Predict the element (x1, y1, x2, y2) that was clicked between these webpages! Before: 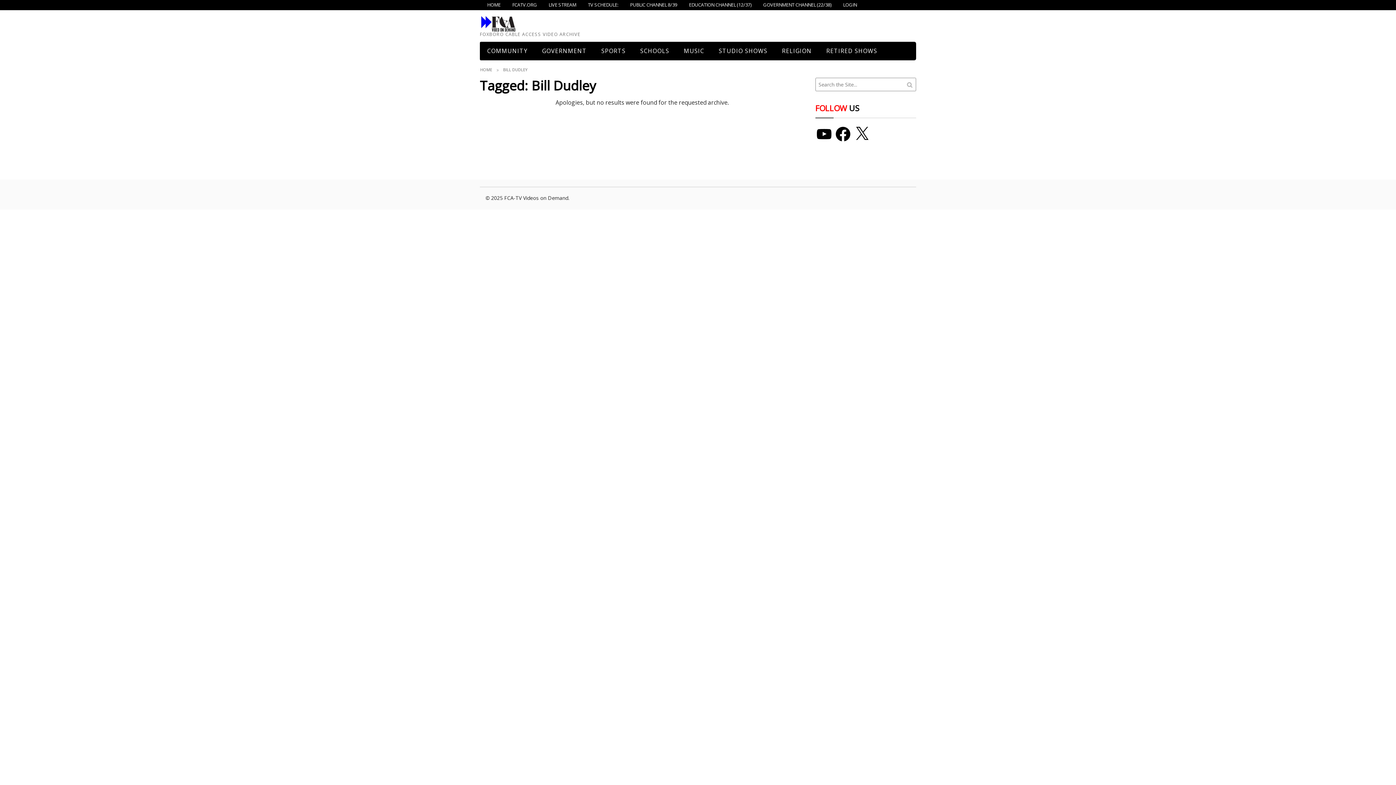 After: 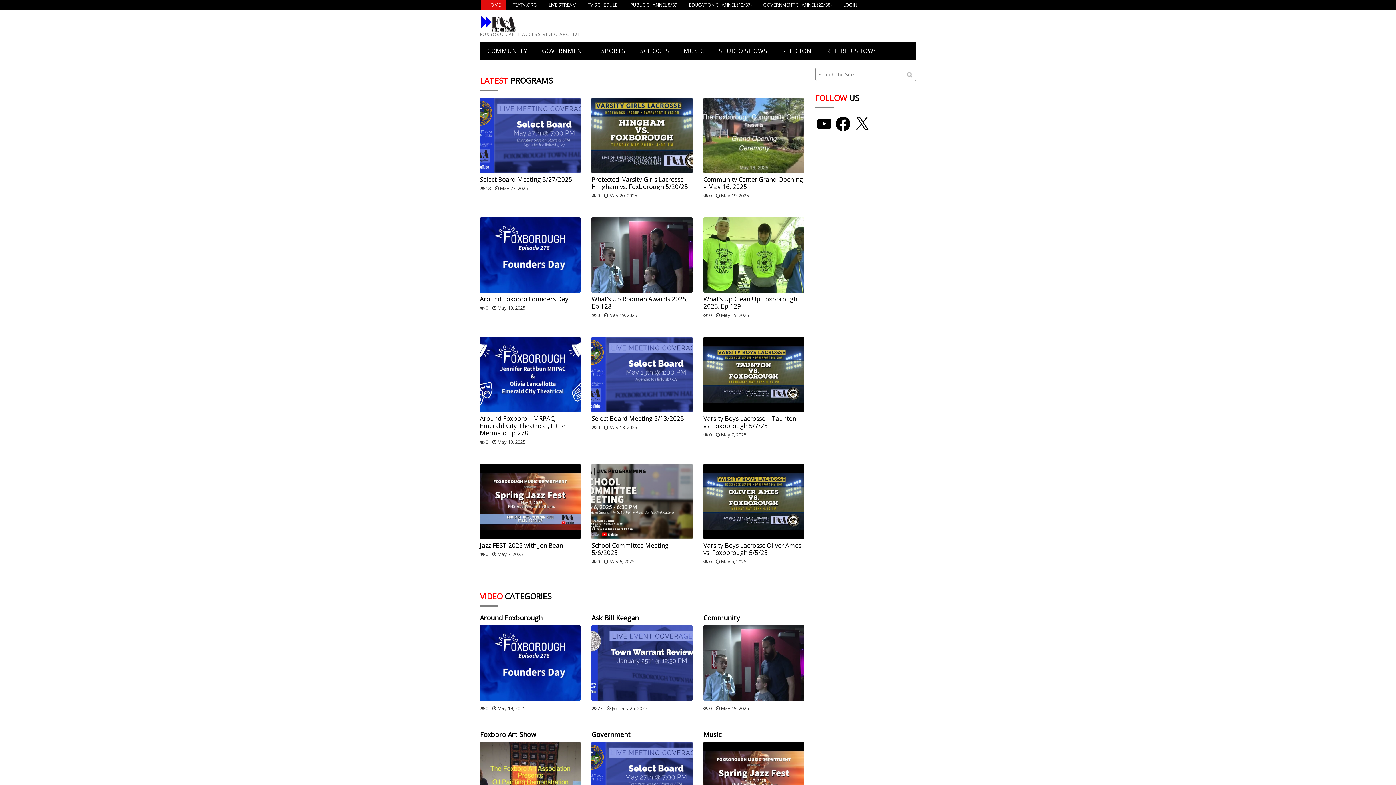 Action: bbox: (481, -1, 506, 10) label: HOME